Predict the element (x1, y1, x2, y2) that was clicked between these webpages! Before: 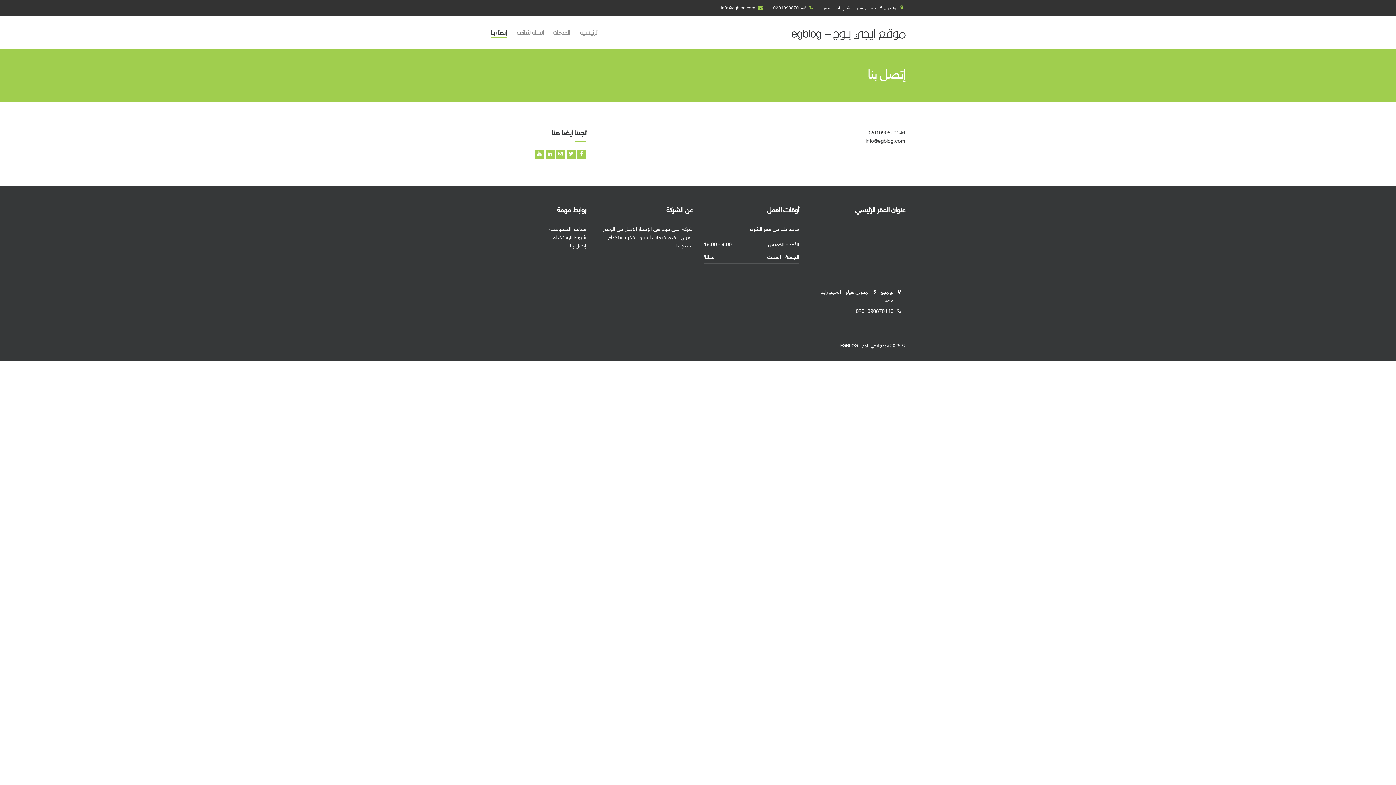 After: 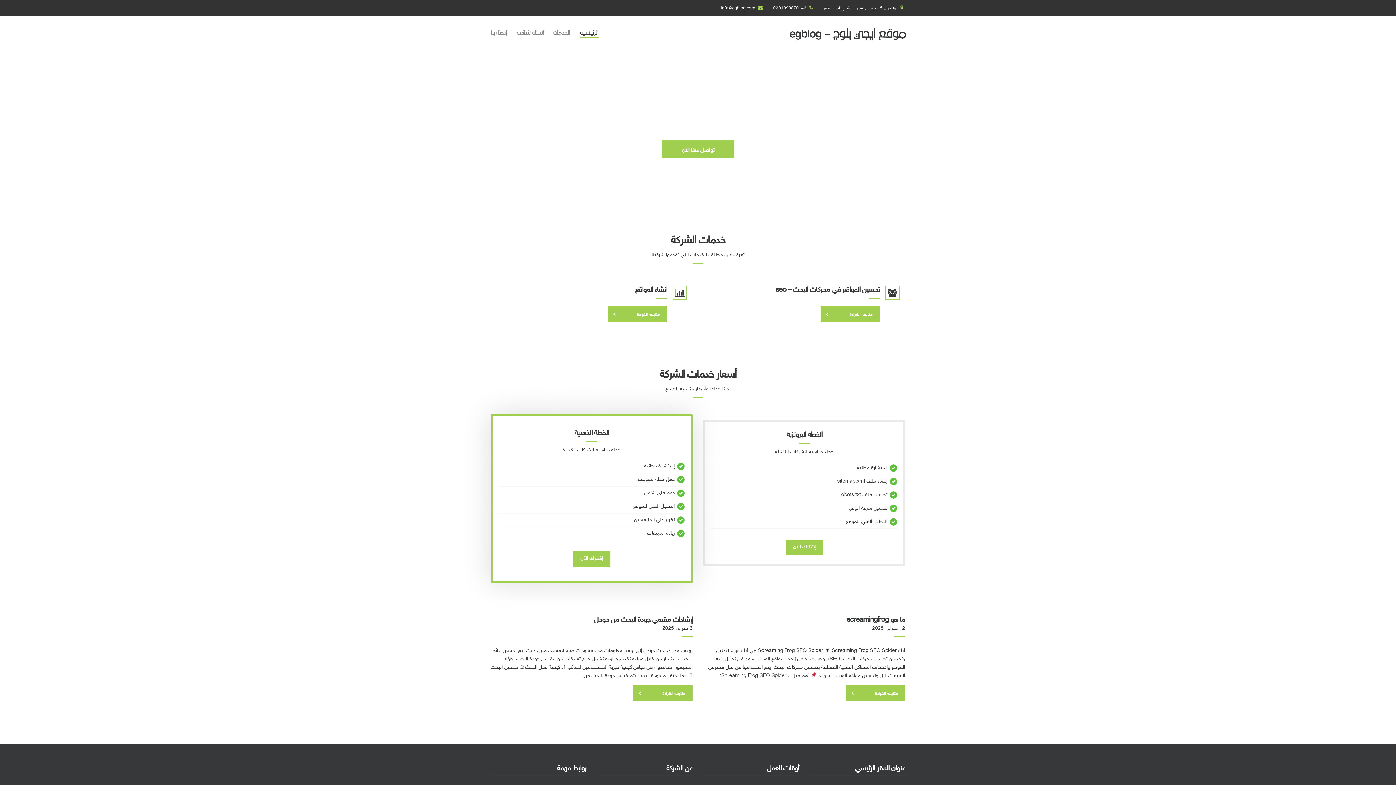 Action: bbox: (791, 28, 905, 39) label: موقع ايجي بلوج – egblog